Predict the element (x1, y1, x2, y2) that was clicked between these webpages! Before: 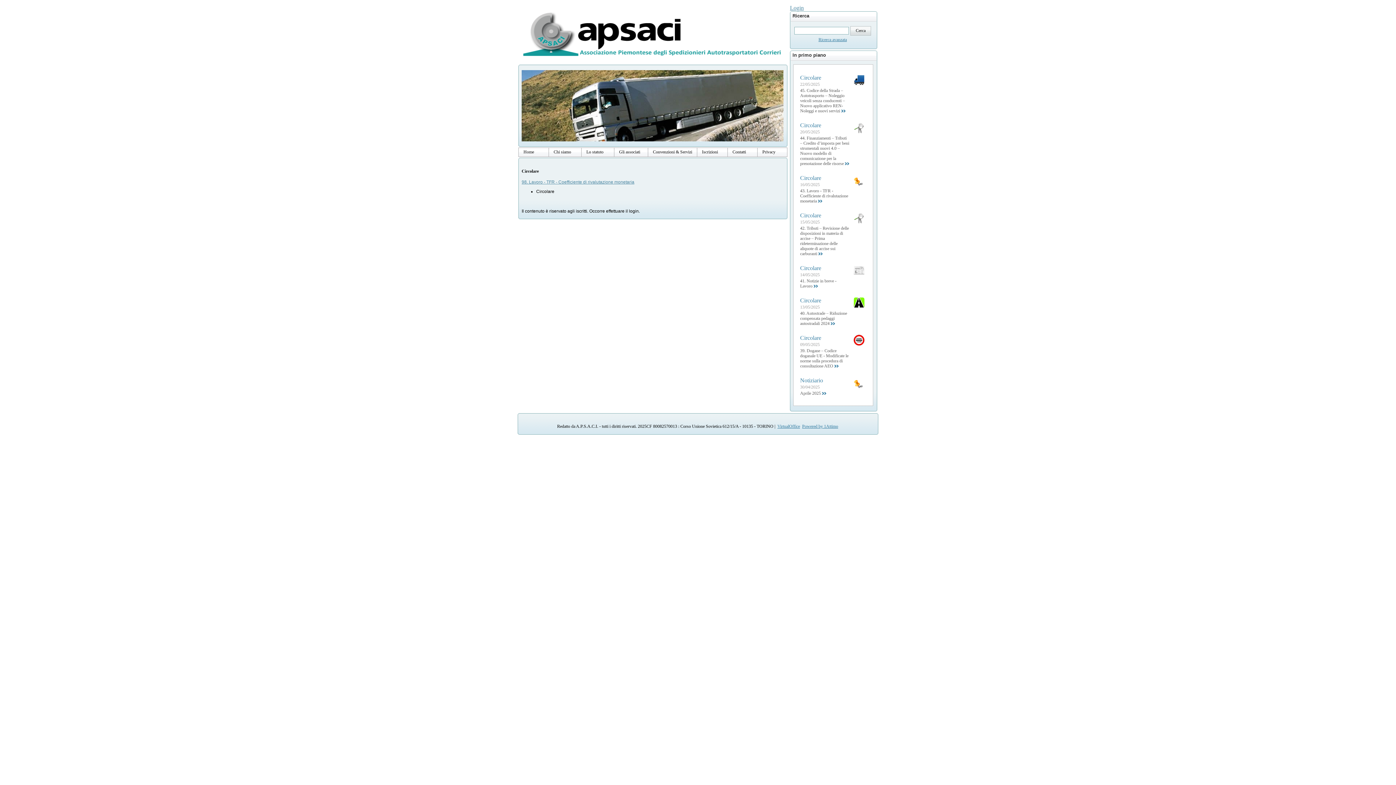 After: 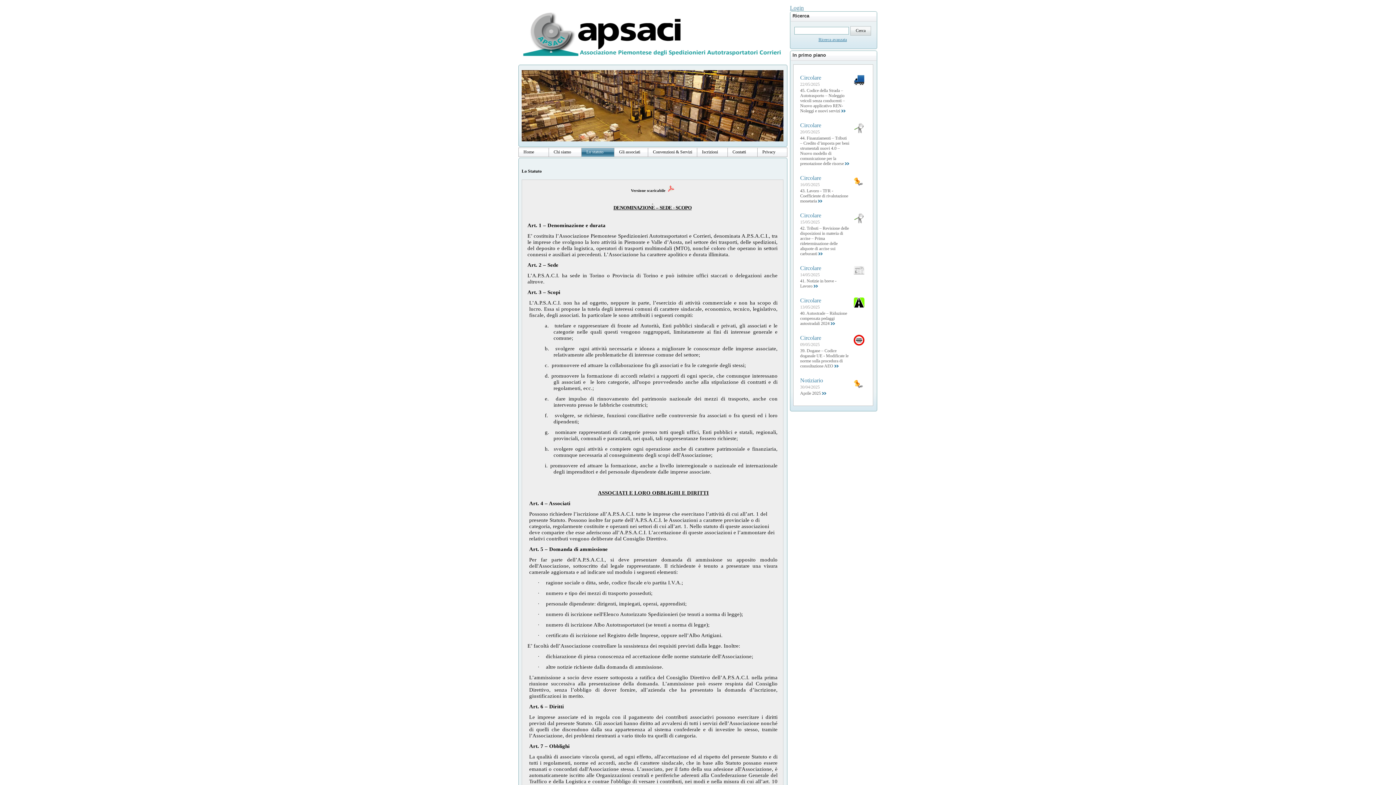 Action: label: Lo statuto bbox: (586, 149, 603, 154)